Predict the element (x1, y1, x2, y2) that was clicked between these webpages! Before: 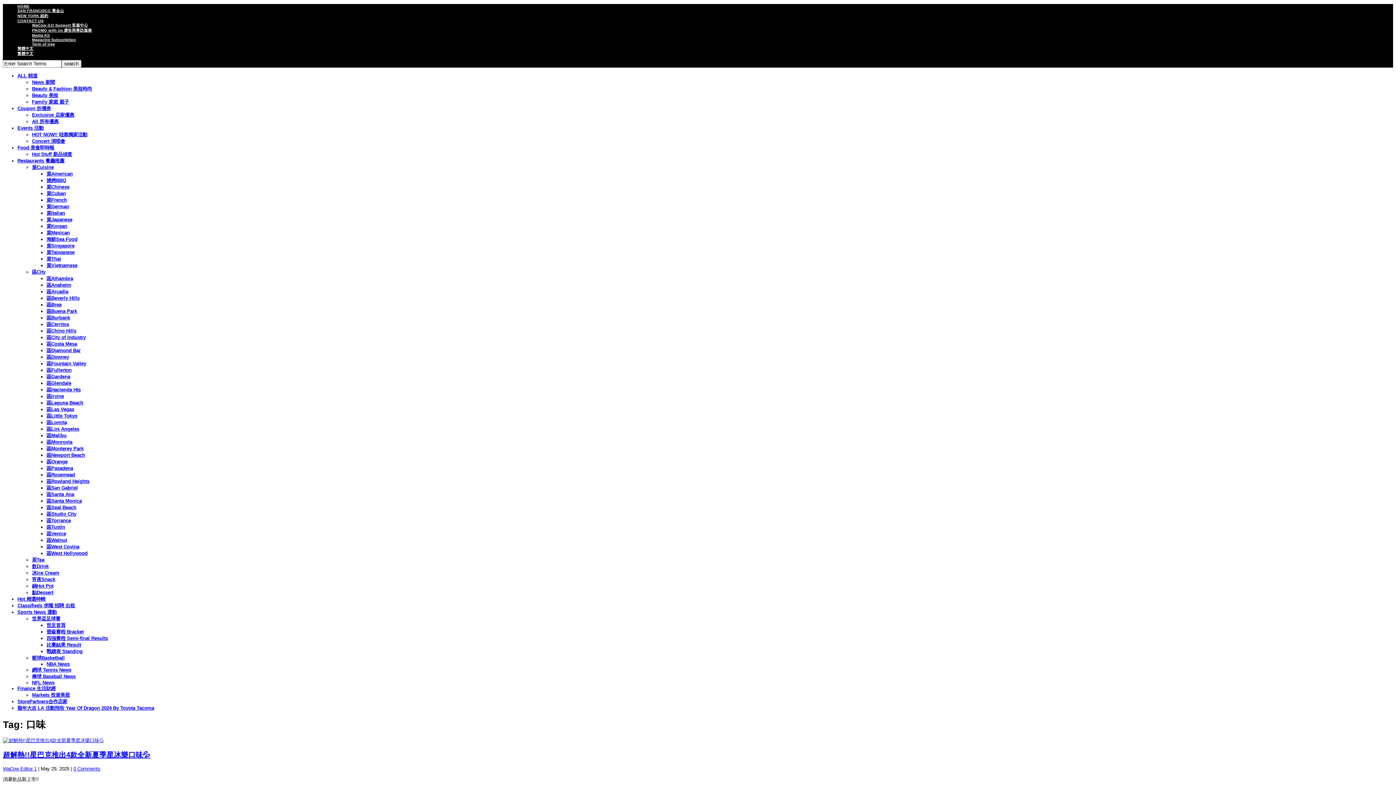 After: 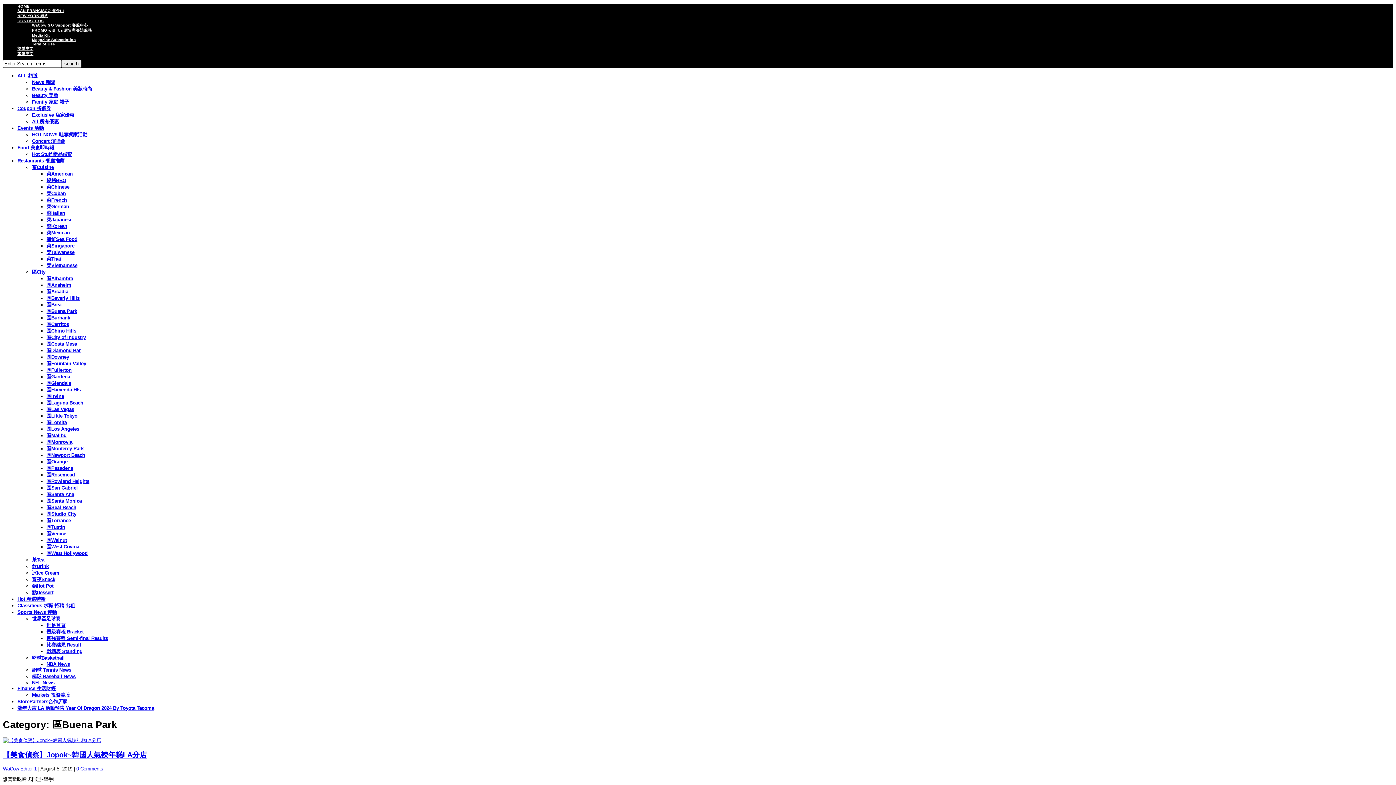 Action: label: 區Buena Park bbox: (46, 308, 77, 314)